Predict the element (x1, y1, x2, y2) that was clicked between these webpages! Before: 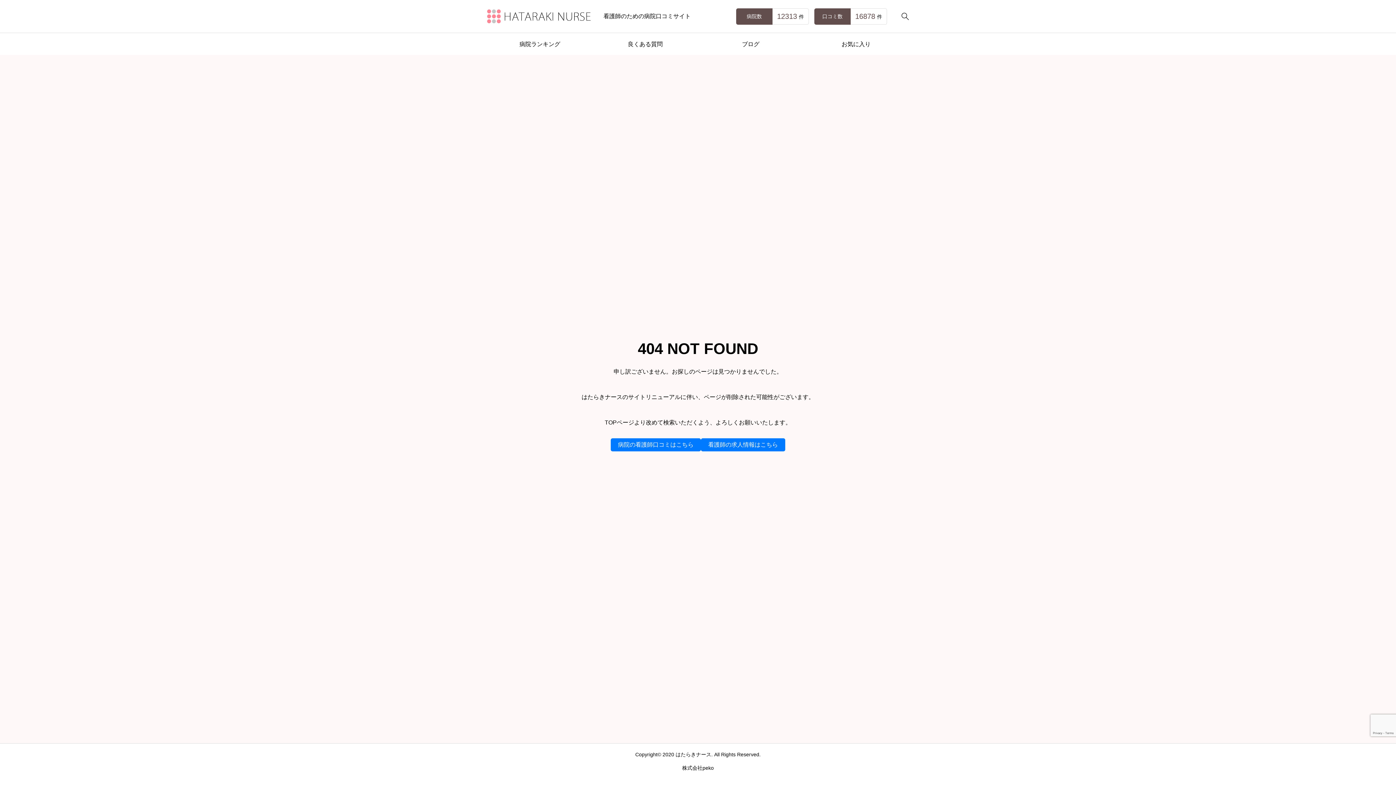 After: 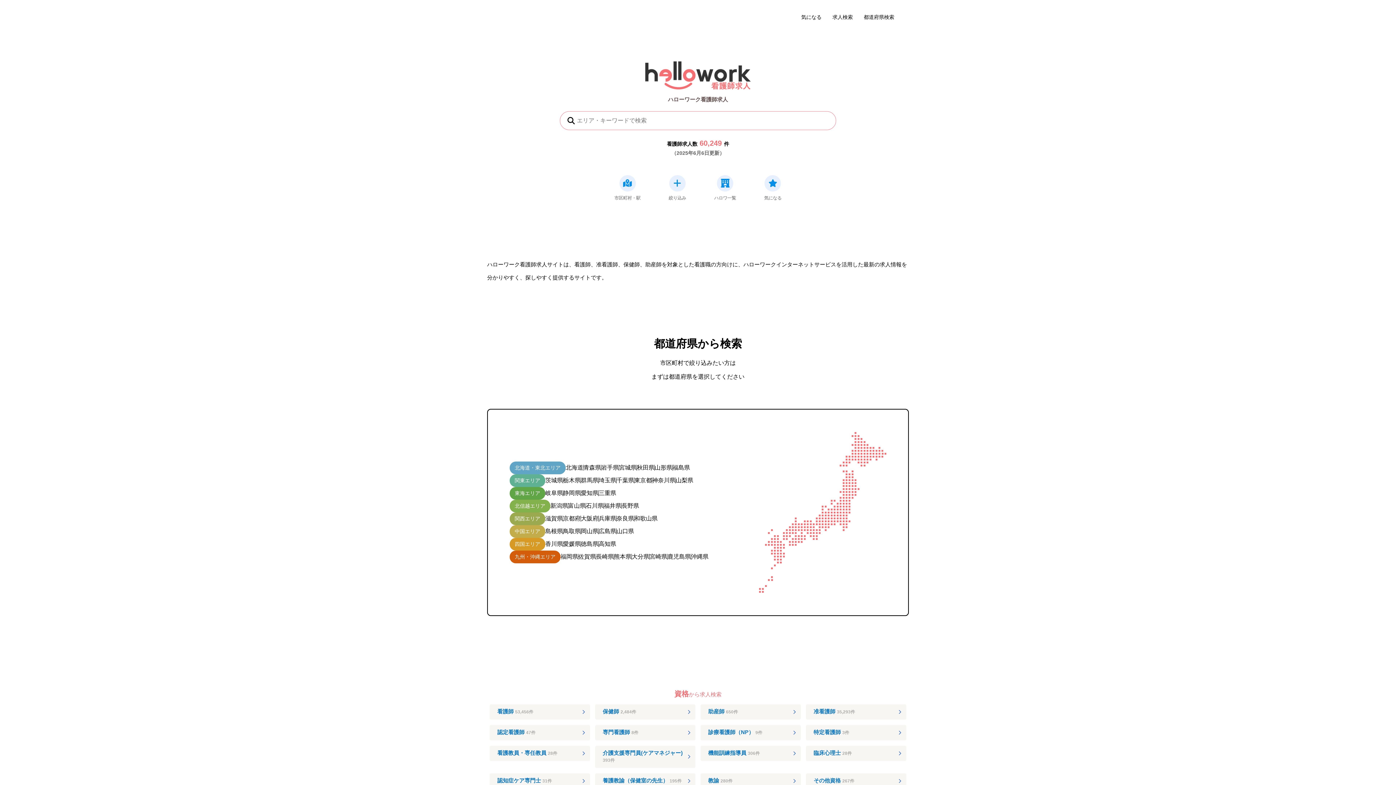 Action: bbox: (701, 438, 785, 451) label: 看護師の求人情報はこちら